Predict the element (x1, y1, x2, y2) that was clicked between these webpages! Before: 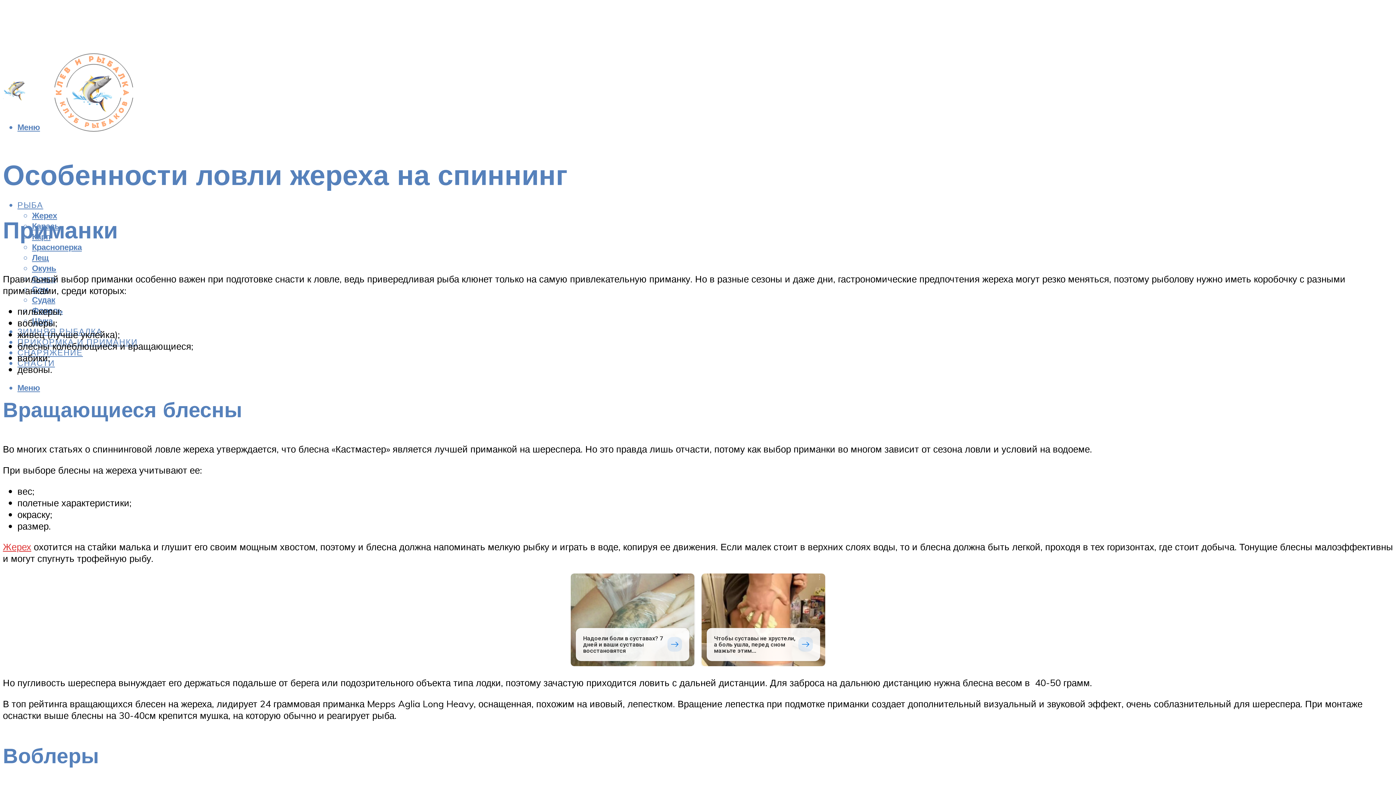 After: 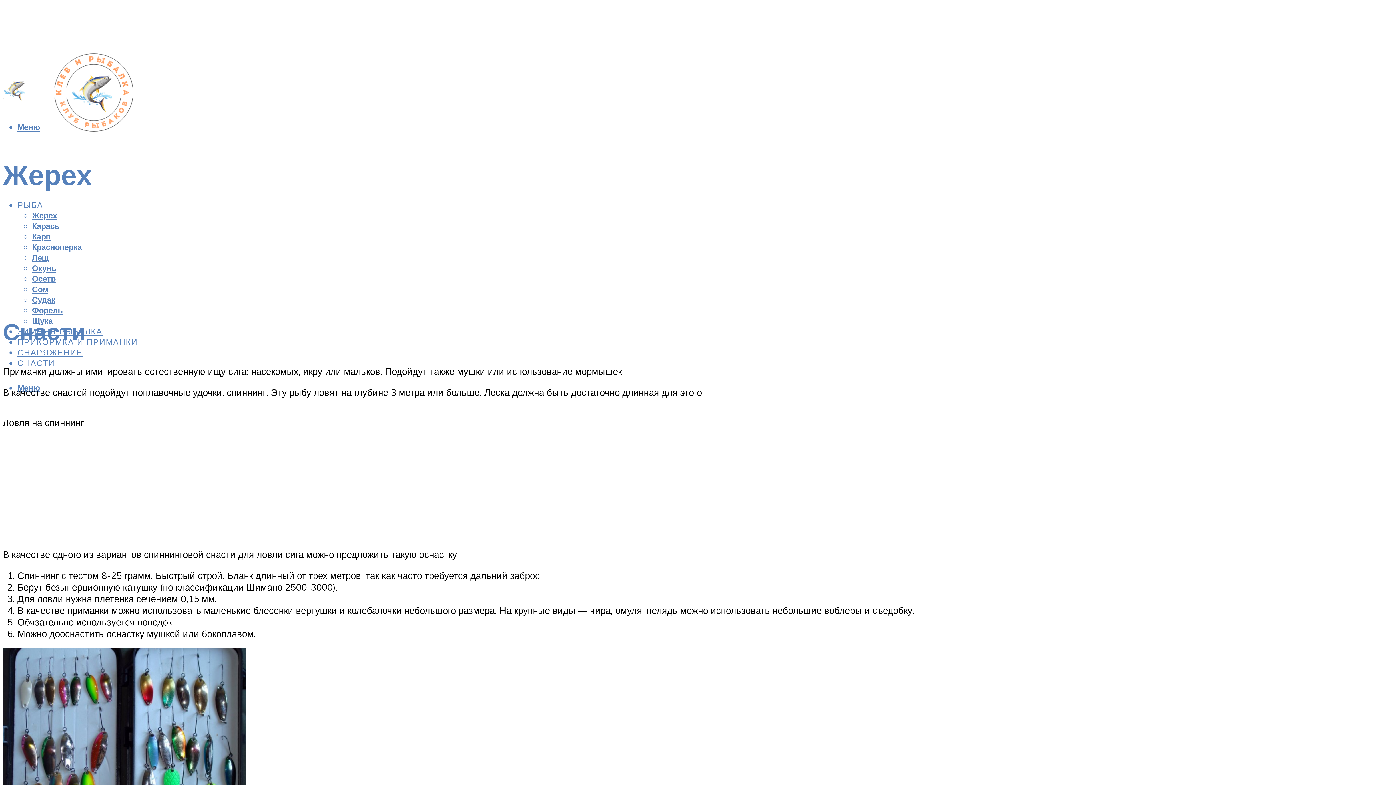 Action: bbox: (2, 541, 31, 552) label: Жерех